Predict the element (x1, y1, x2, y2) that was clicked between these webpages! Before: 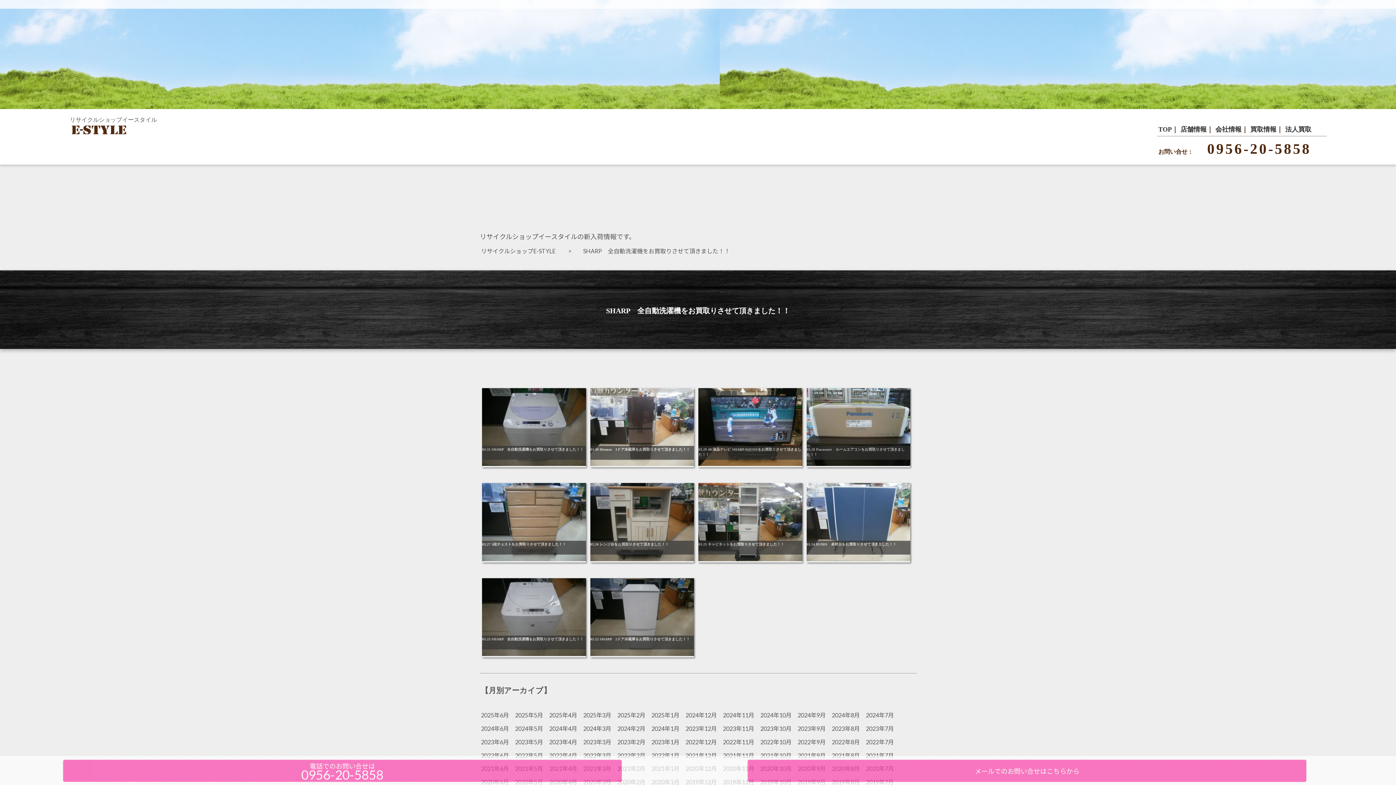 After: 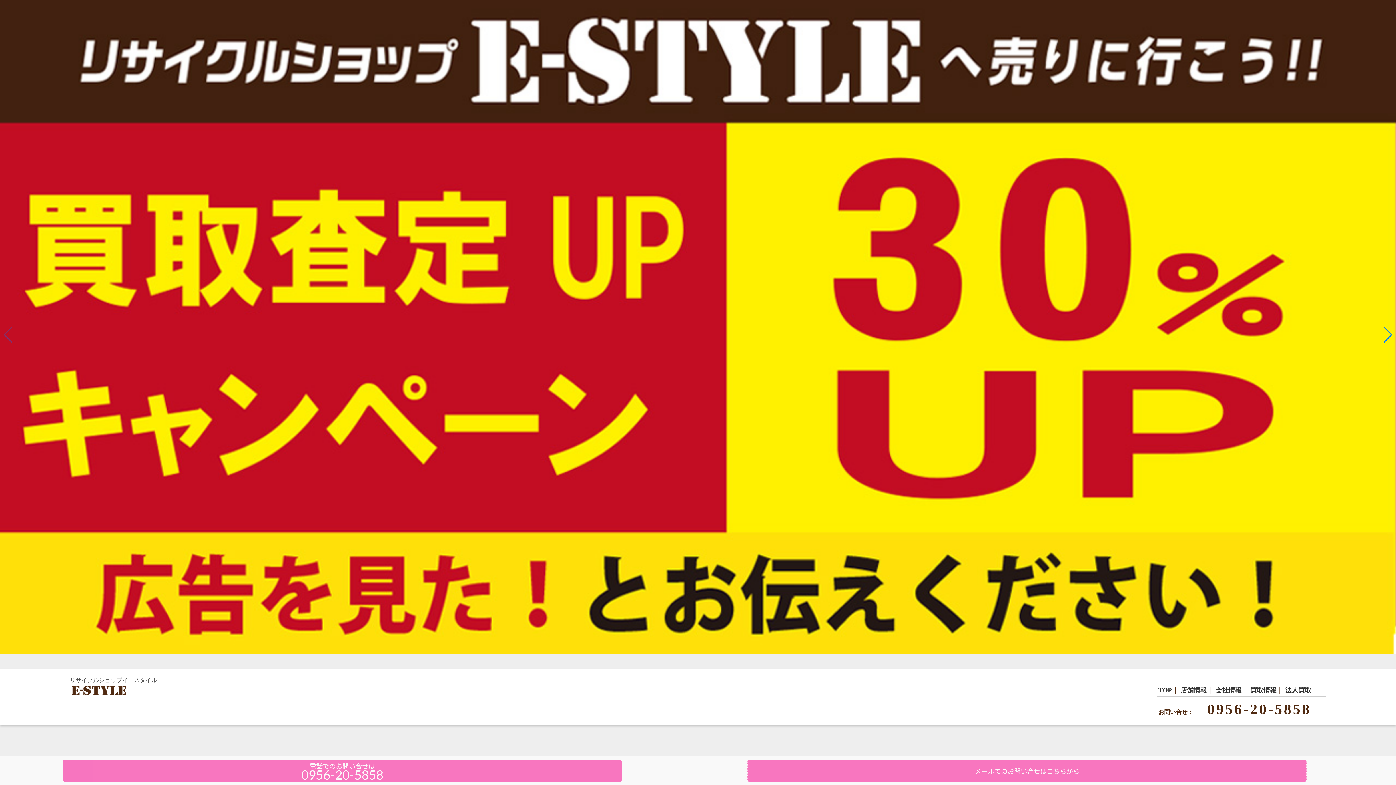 Action: label: 法人買取 bbox: (1285, 125, 1311, 133)